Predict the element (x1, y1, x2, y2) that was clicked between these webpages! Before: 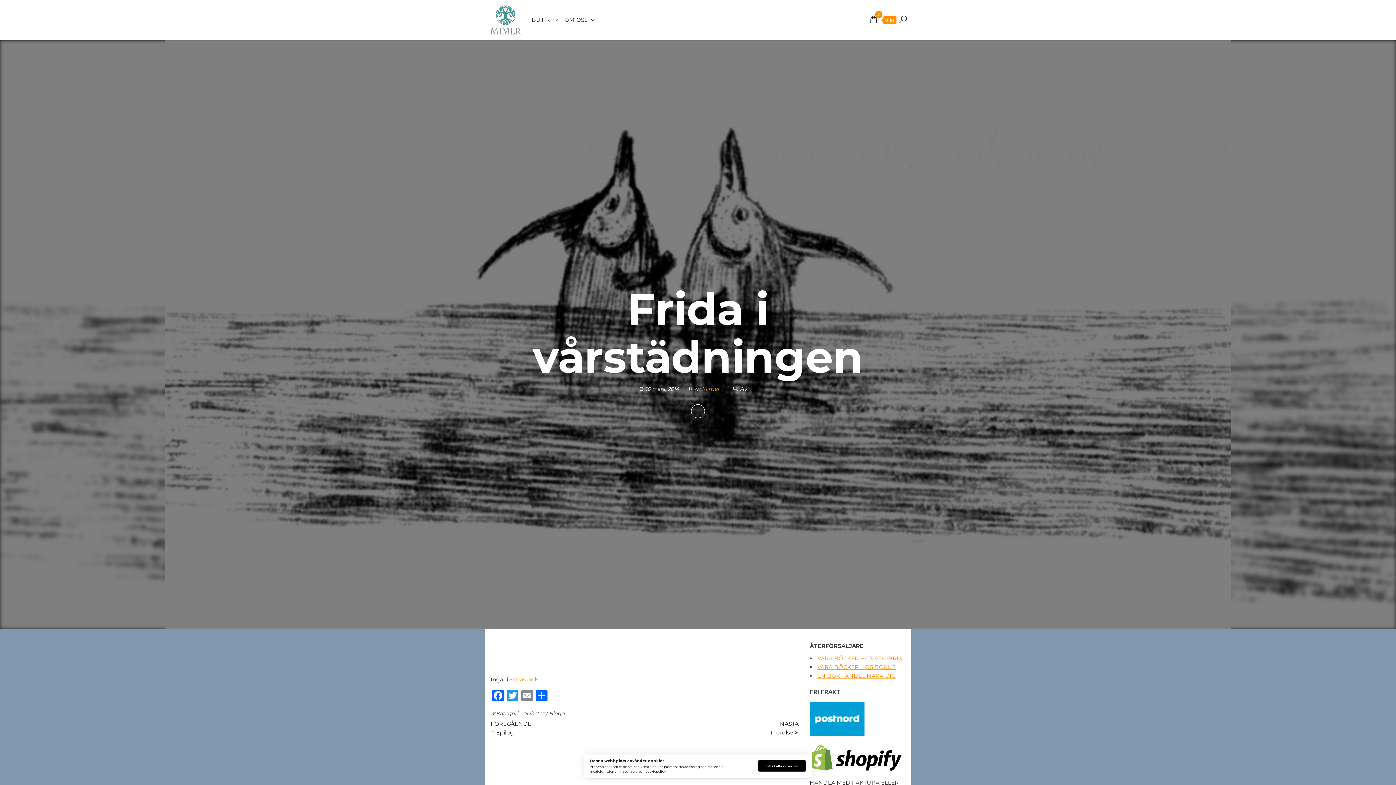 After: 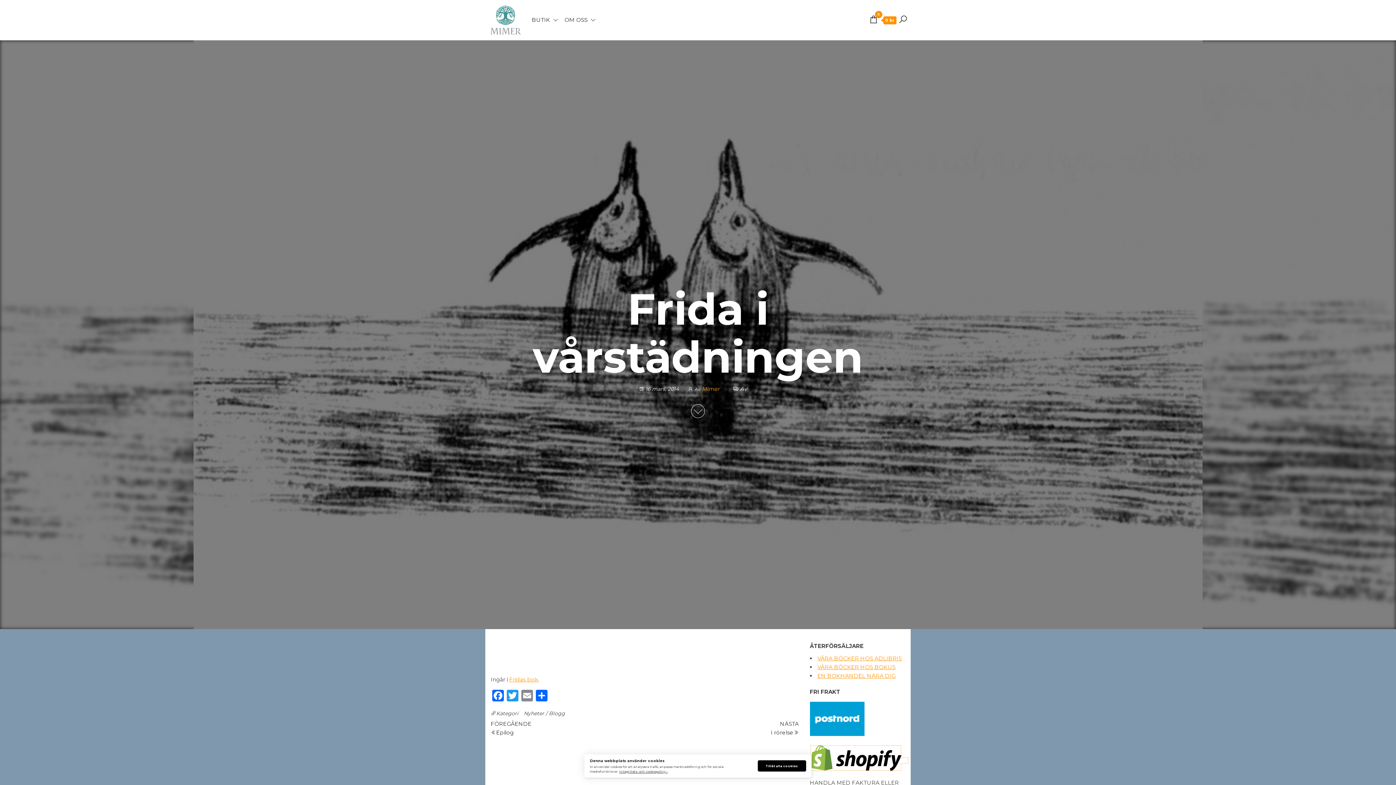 Action: label:   bbox: (810, 757, 908, 764)